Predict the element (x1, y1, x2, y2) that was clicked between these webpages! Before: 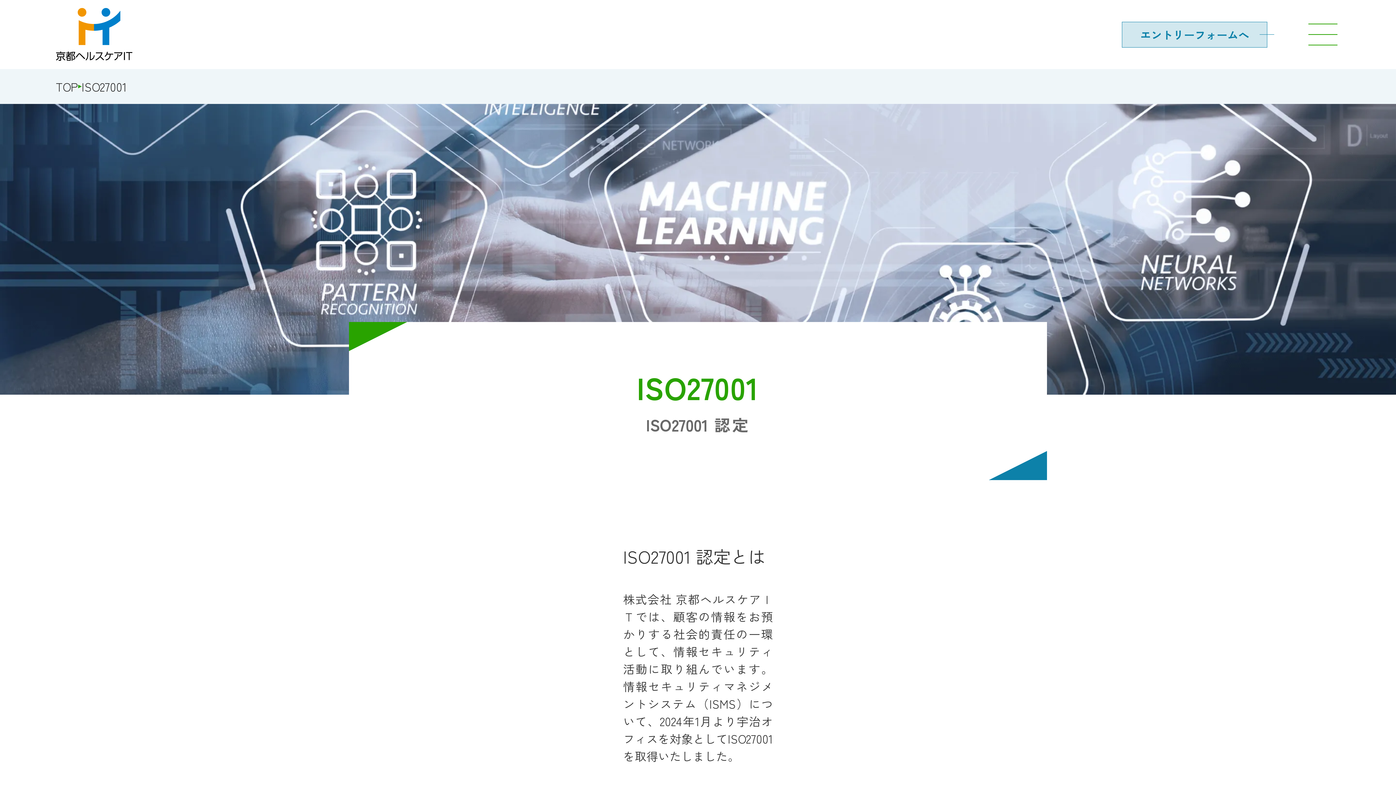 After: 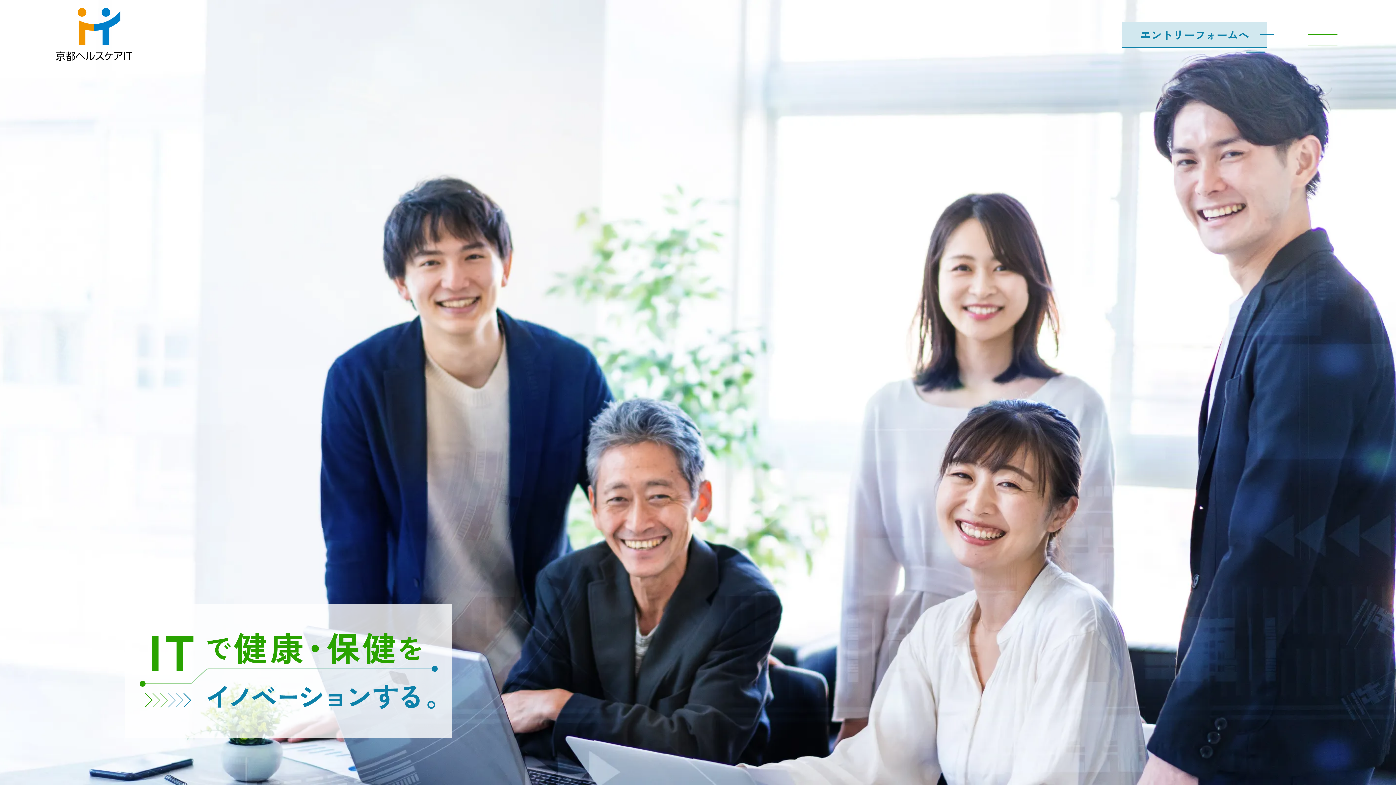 Action: bbox: (55, 8, 132, 60)